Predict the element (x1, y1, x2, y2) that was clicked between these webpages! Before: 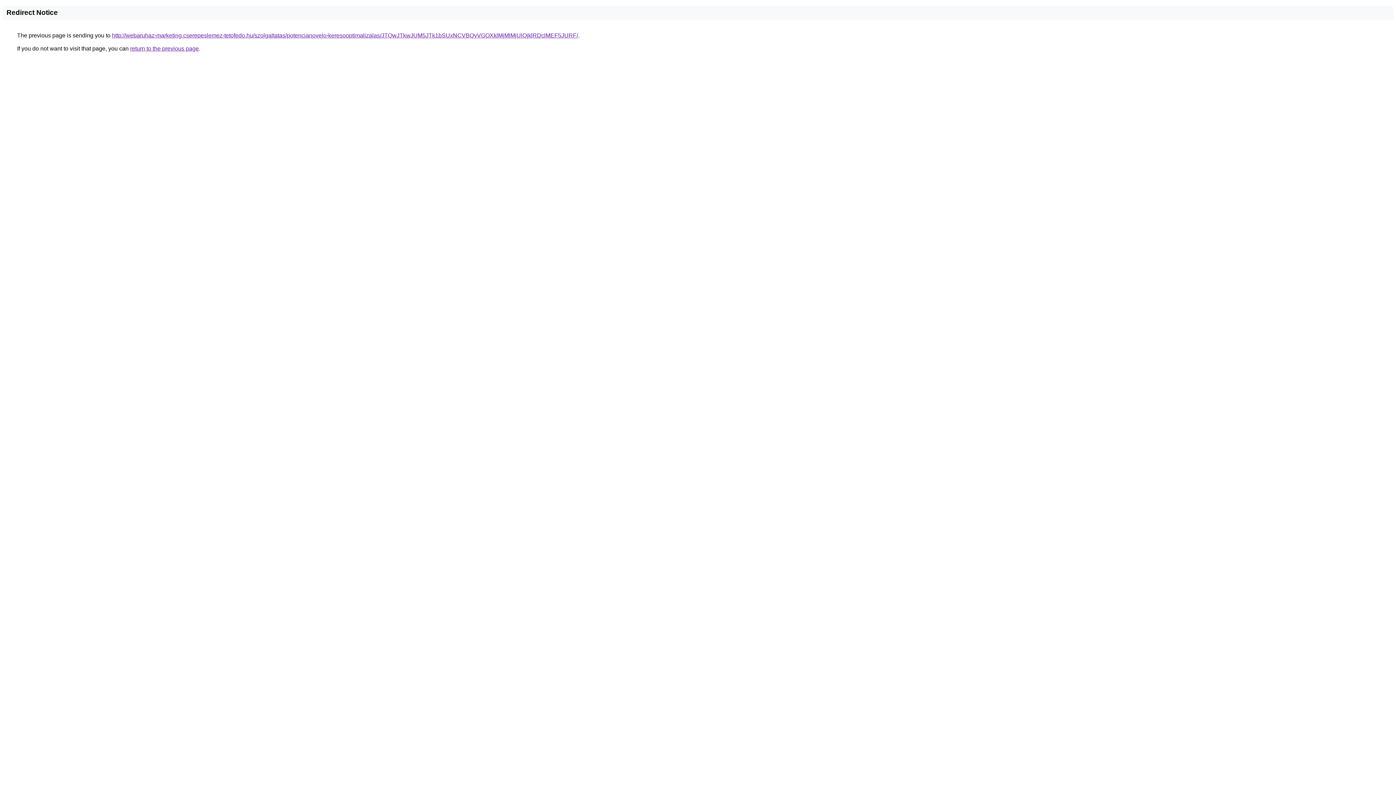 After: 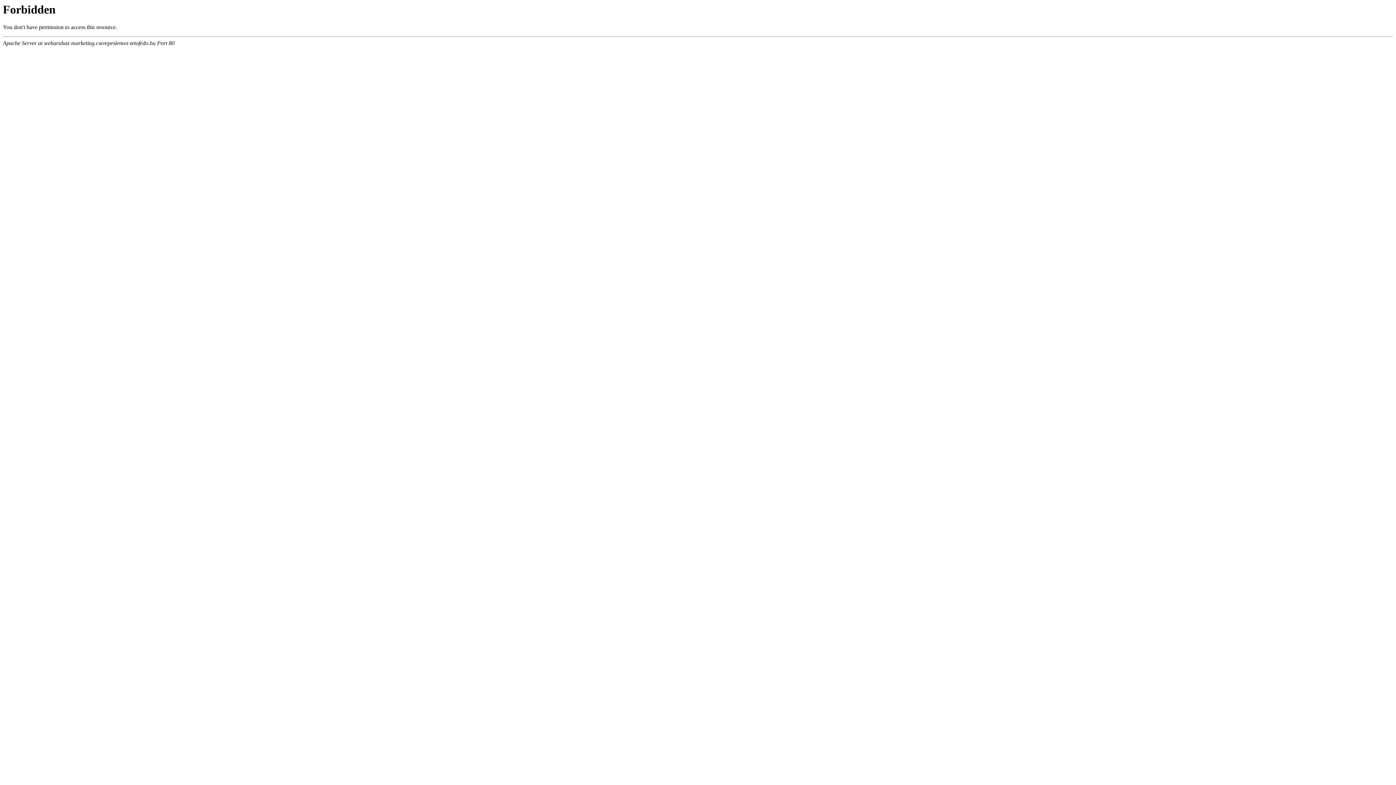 Action: label: http://webaruhaz-marketing.cserepeslemez-tetofedo.hu/szolgaltatas/potencianovelo-keresooptimalizalas/JTQwJTkwJUM5JTk1bSUxNCVBQyVGOXklMjMlMjUlQjklRDclMEF5JURF/ bbox: (112, 32, 578, 38)